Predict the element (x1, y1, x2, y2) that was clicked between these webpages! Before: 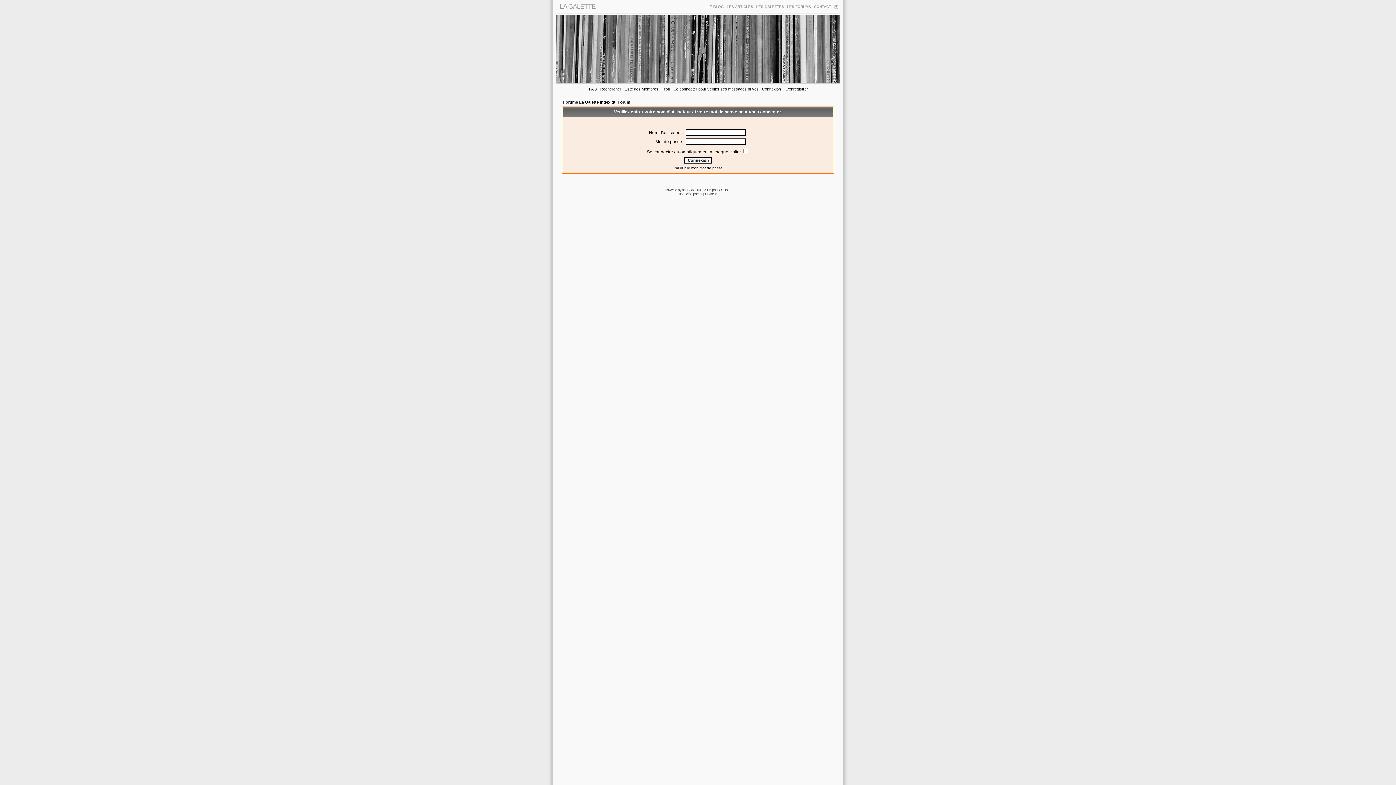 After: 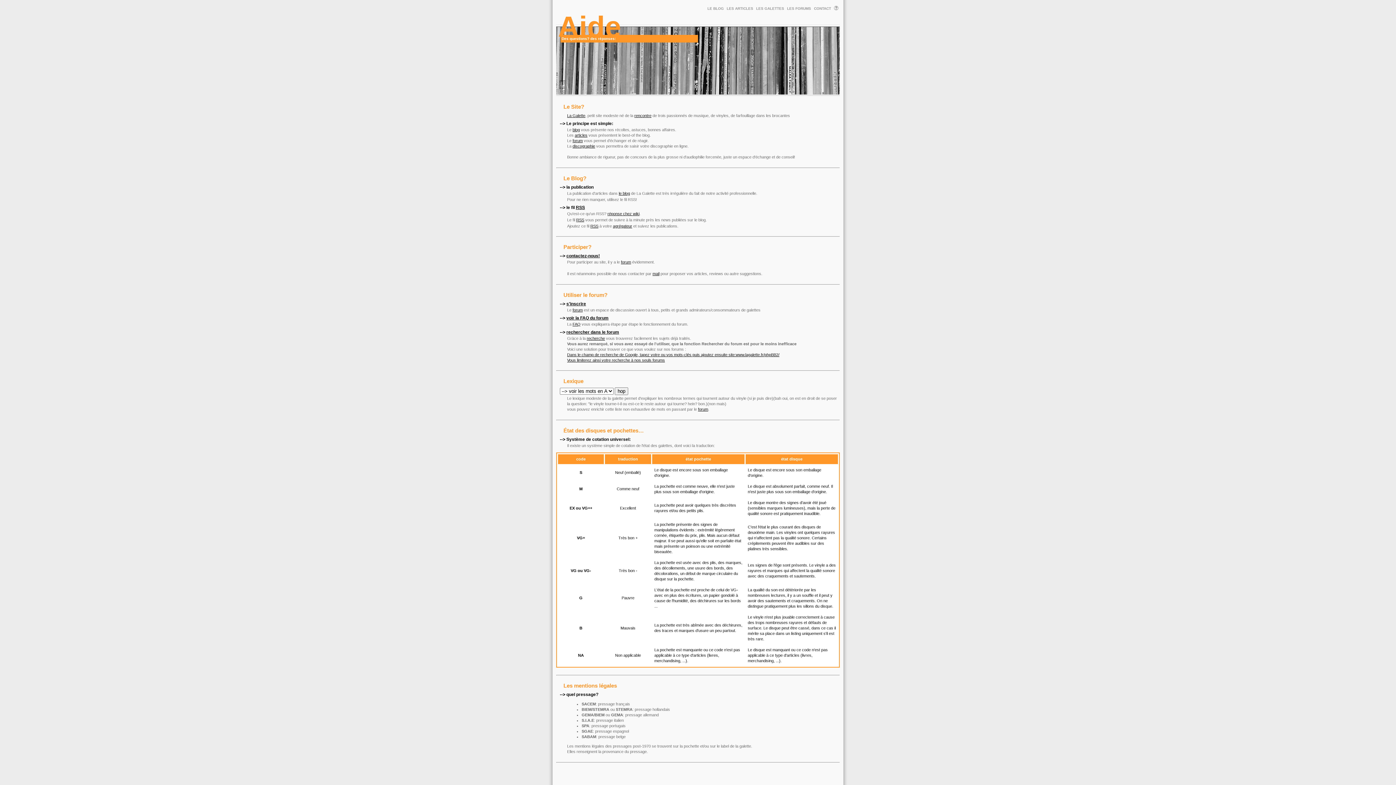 Action: bbox: (832, 3, 840, 10)